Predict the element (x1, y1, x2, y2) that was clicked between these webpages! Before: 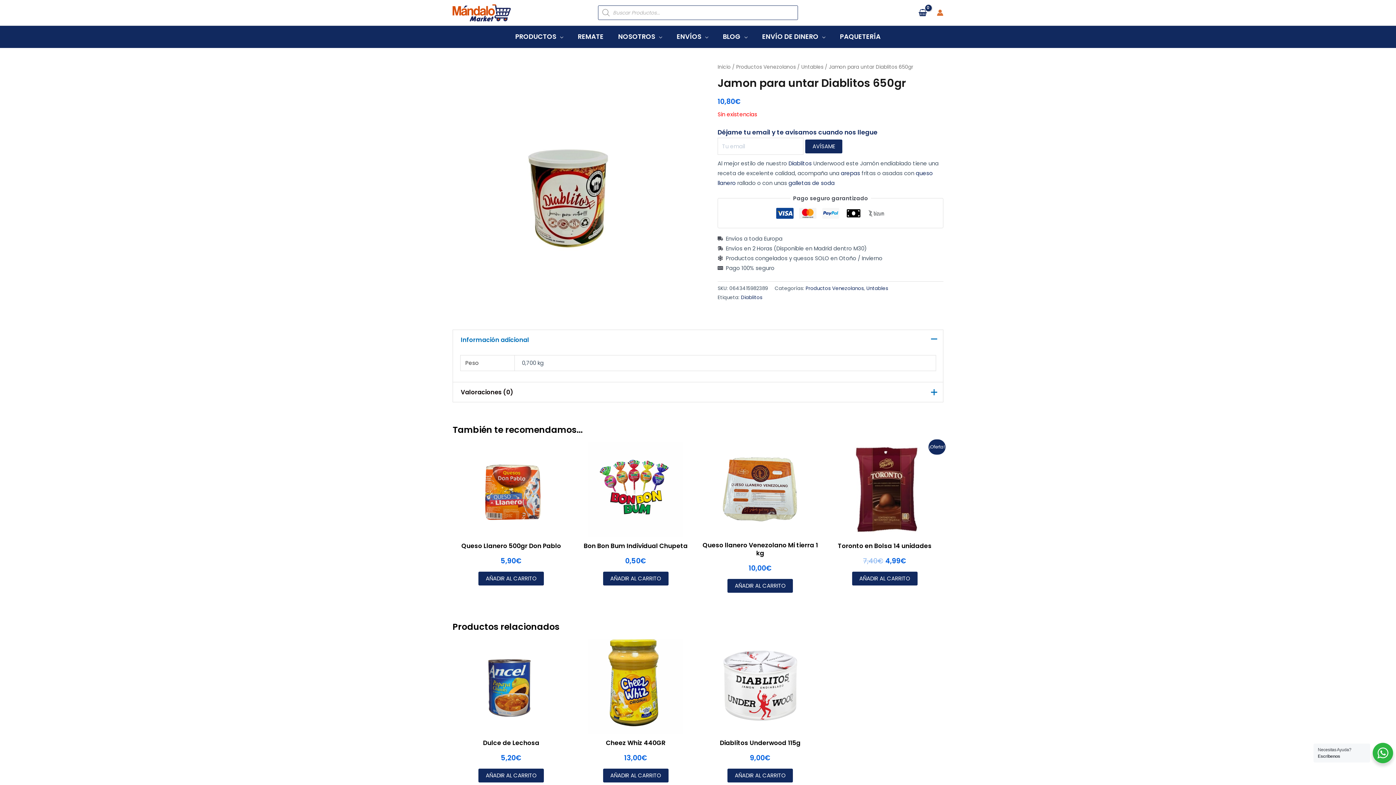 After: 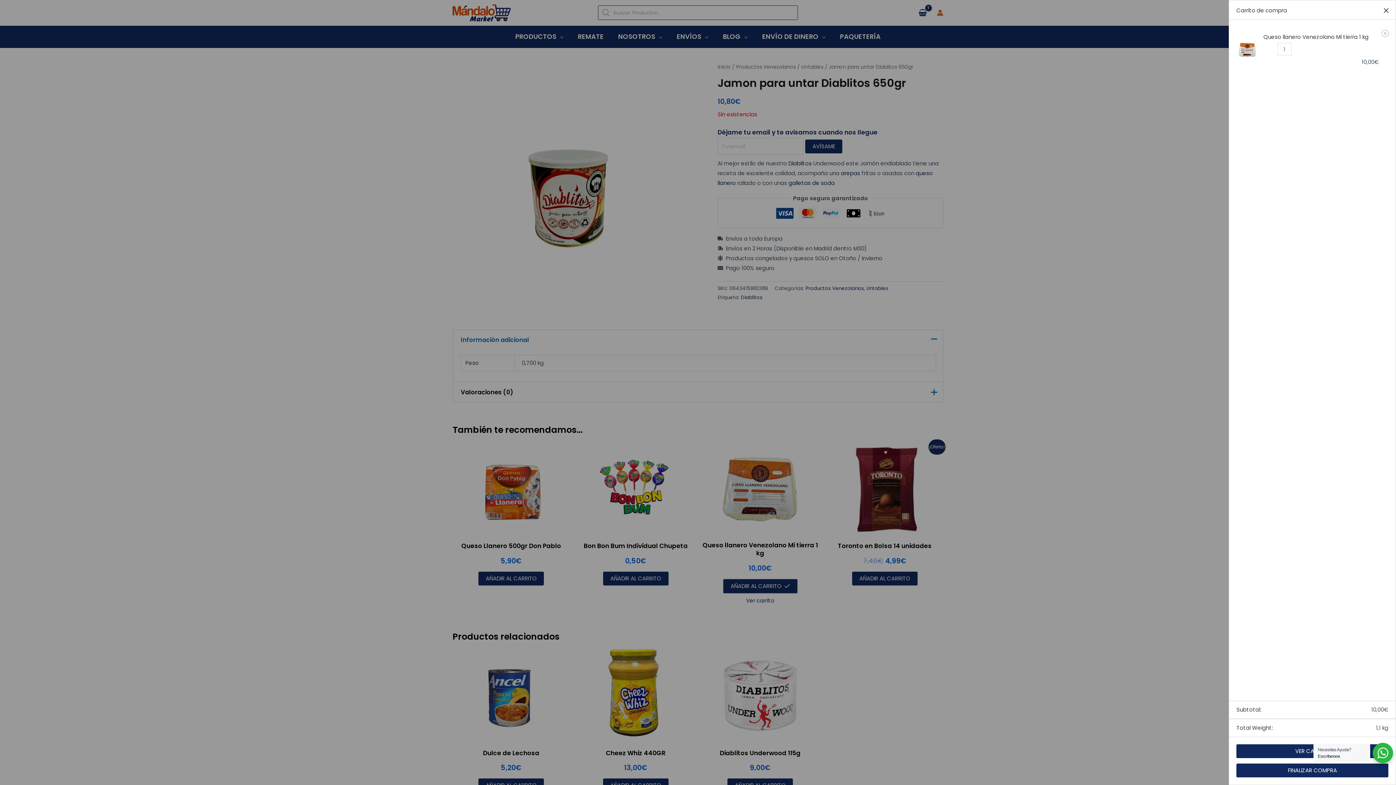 Action: bbox: (727, 579, 793, 593) label: Añadir al carrito: “Queso llanero Venezolano Mi tierra 1 kg”